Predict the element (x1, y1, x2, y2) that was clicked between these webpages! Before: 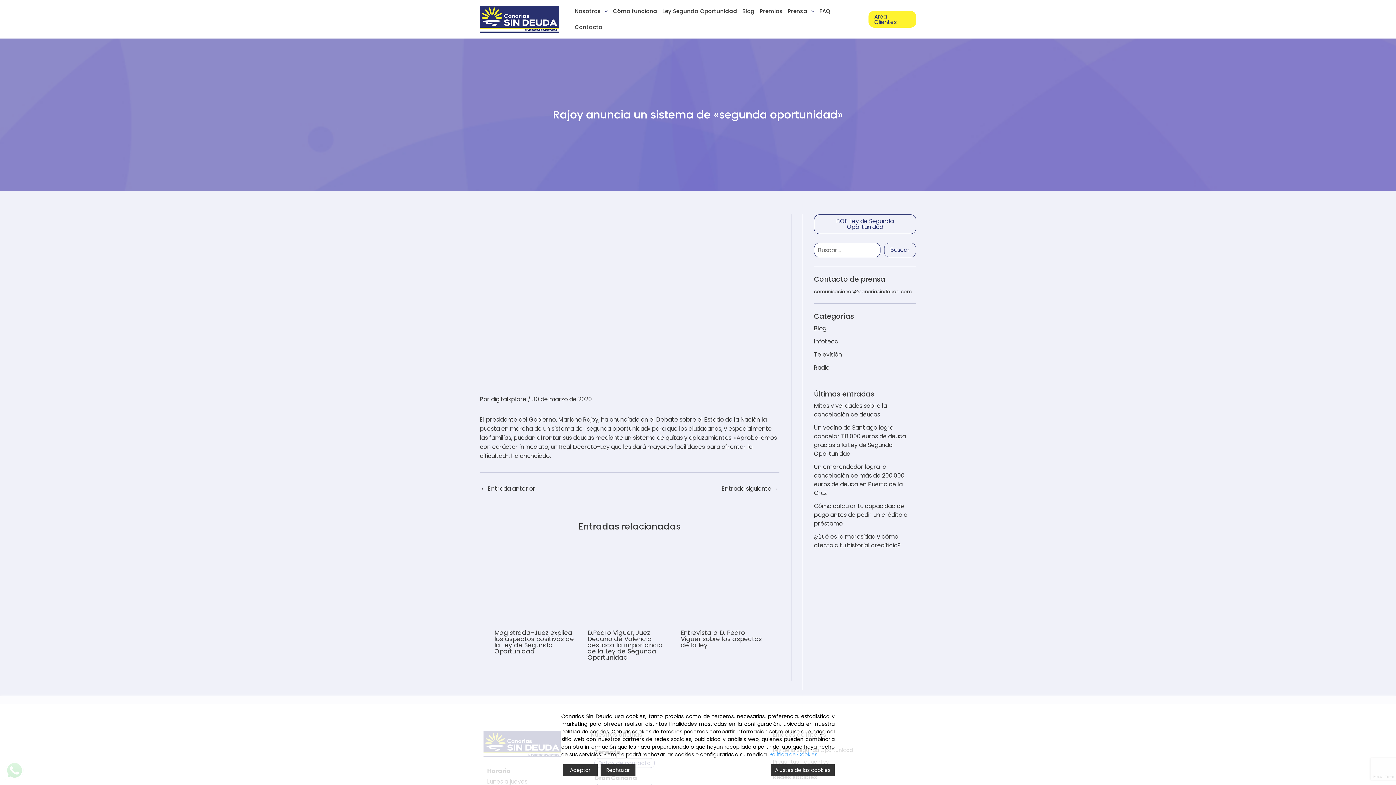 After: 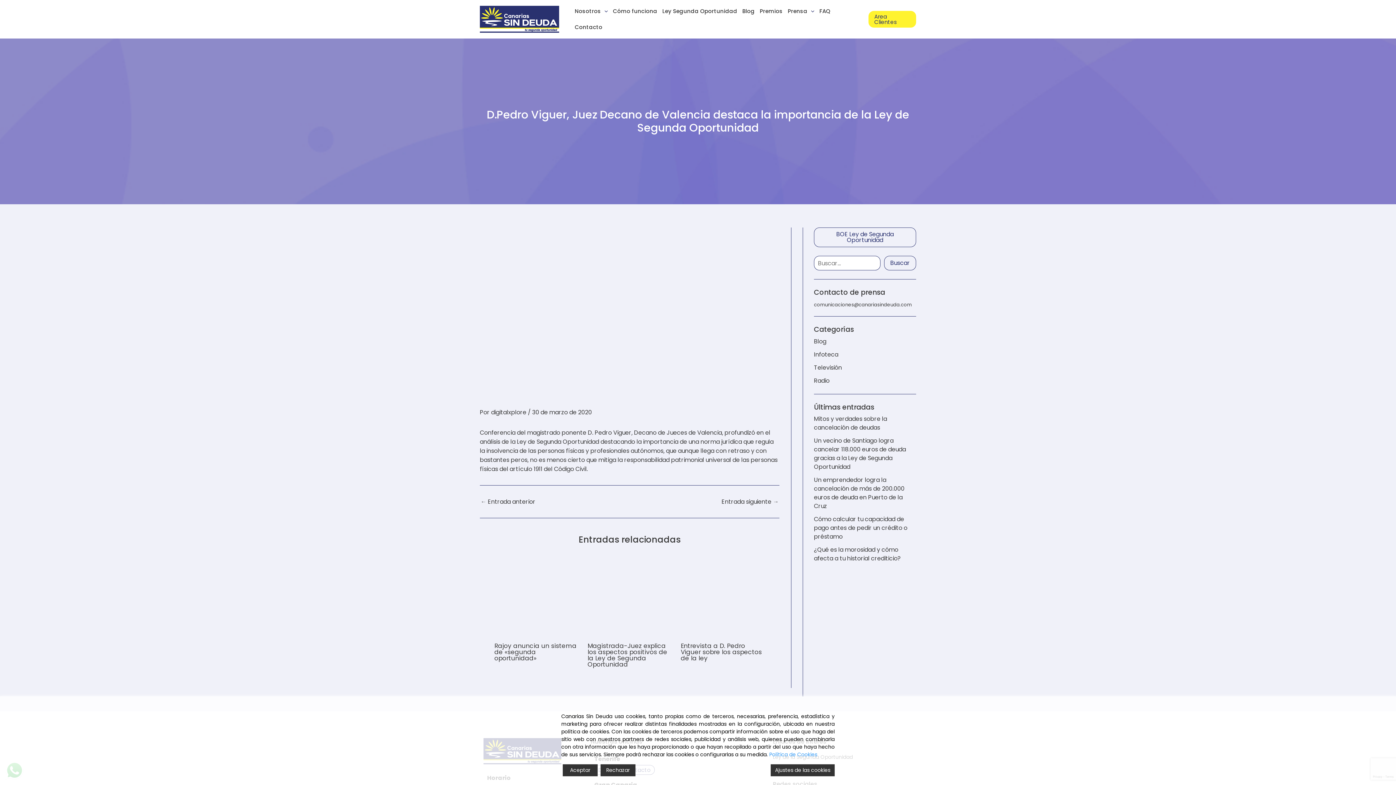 Action: bbox: (587, 628, 663, 662) label: D.Pedro Viguer, Juez Decano de Valencia destaca la importancia de la Ley de Segunda Oportunidad